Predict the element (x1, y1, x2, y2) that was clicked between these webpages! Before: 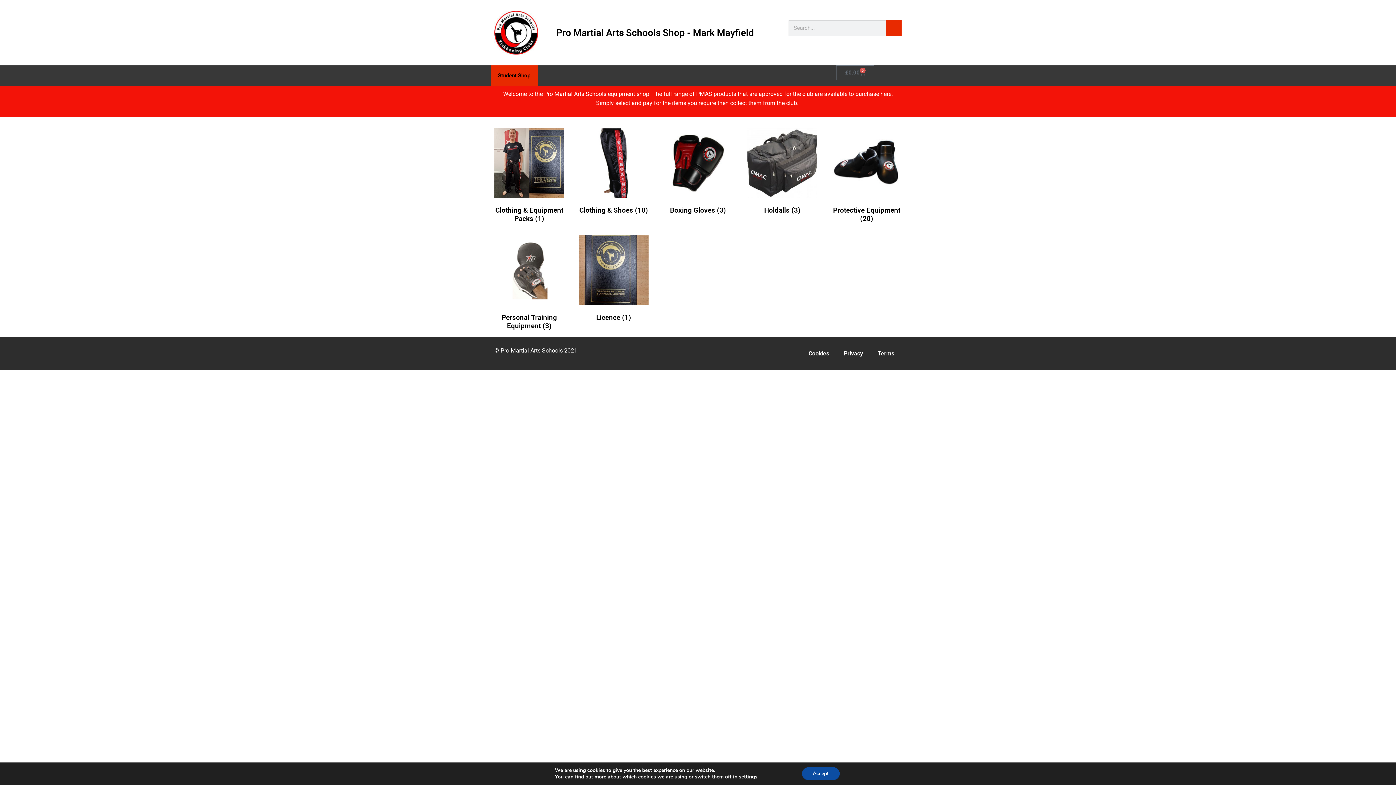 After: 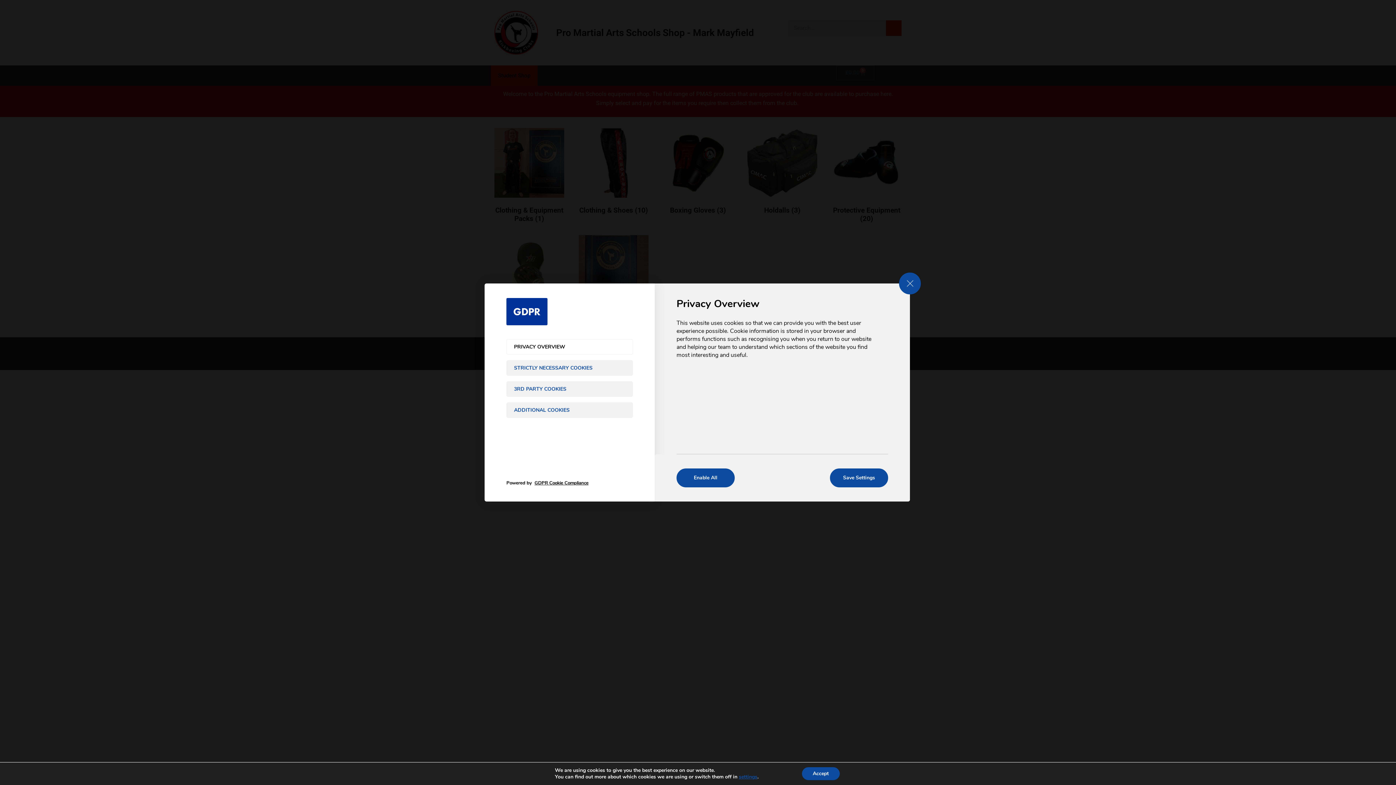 Action: bbox: (739, 774, 757, 780) label: settings